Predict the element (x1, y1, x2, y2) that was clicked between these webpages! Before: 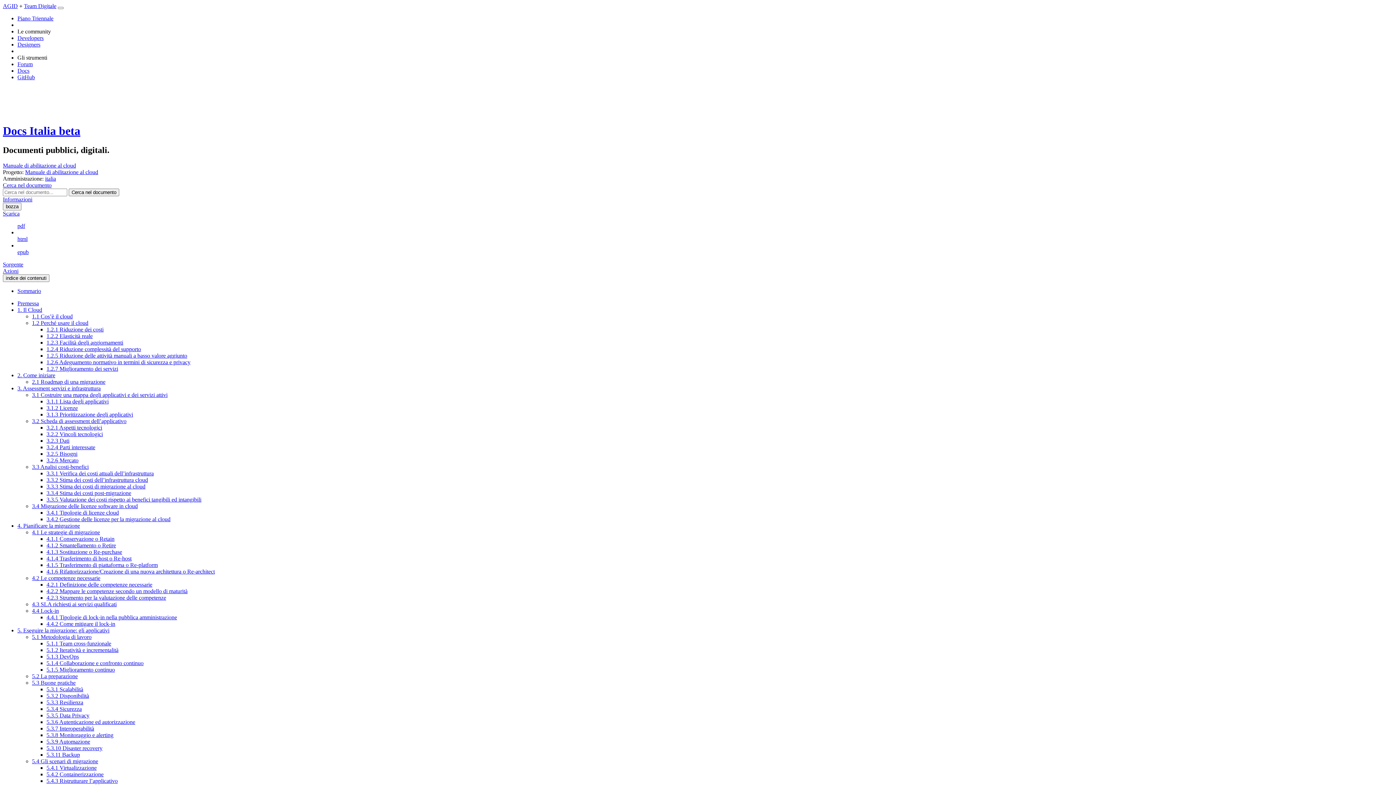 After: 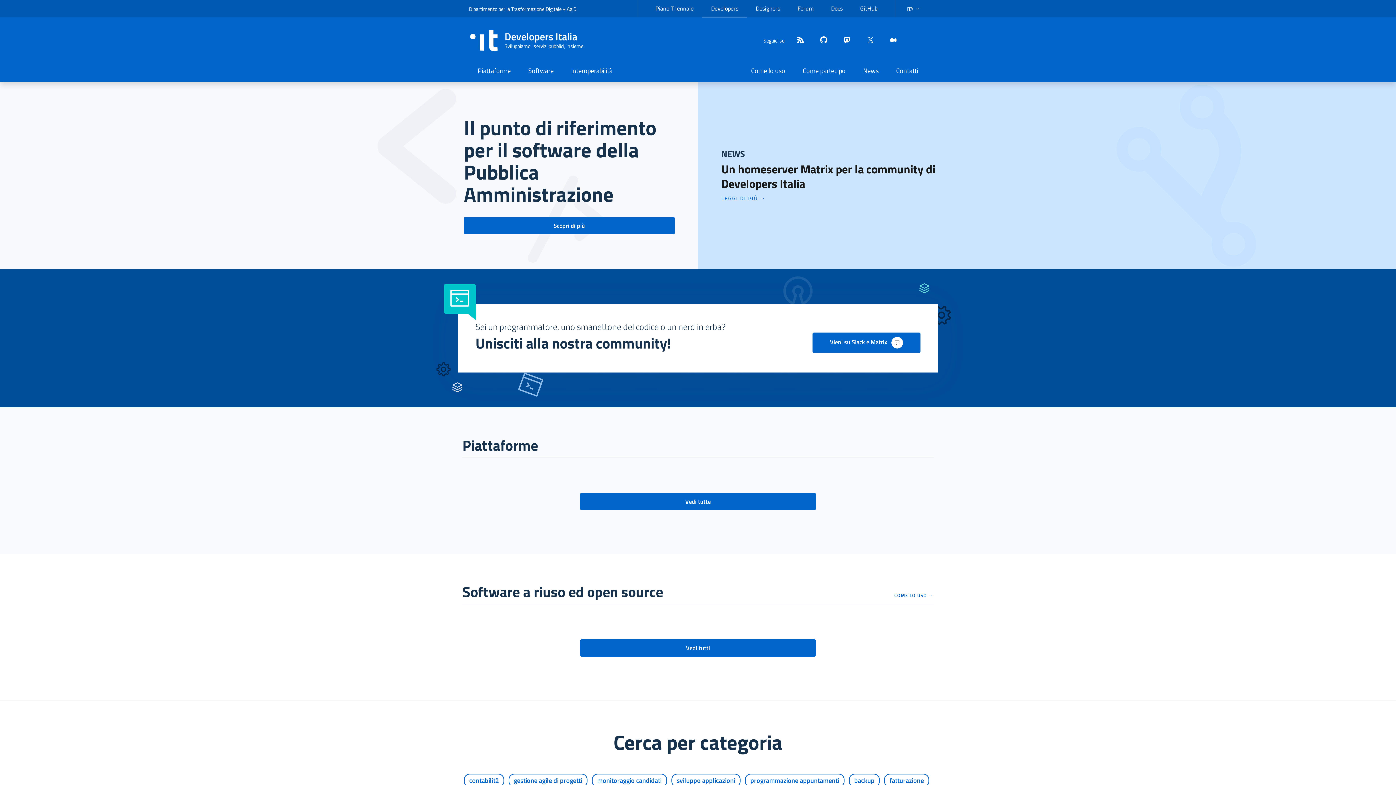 Action: label: Developers bbox: (17, 34, 43, 41)